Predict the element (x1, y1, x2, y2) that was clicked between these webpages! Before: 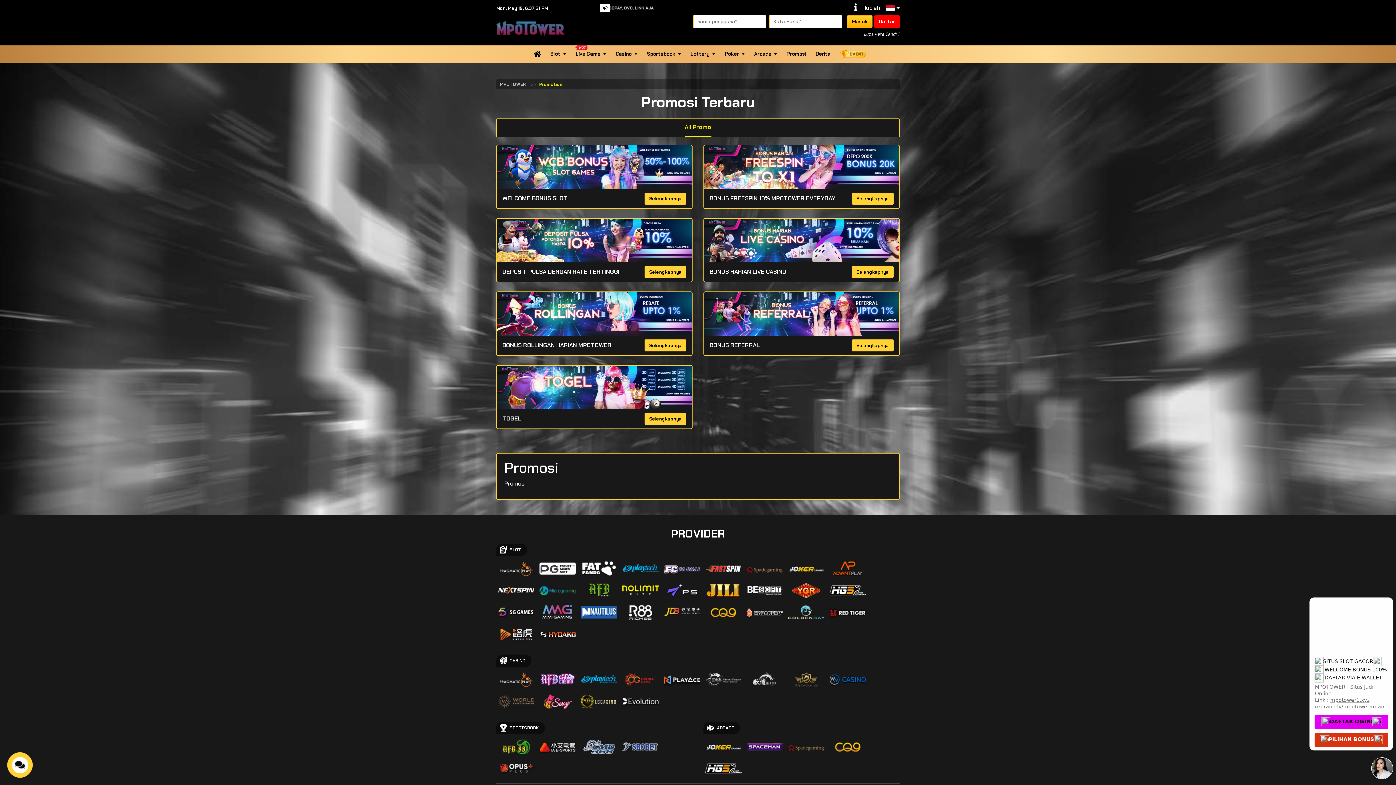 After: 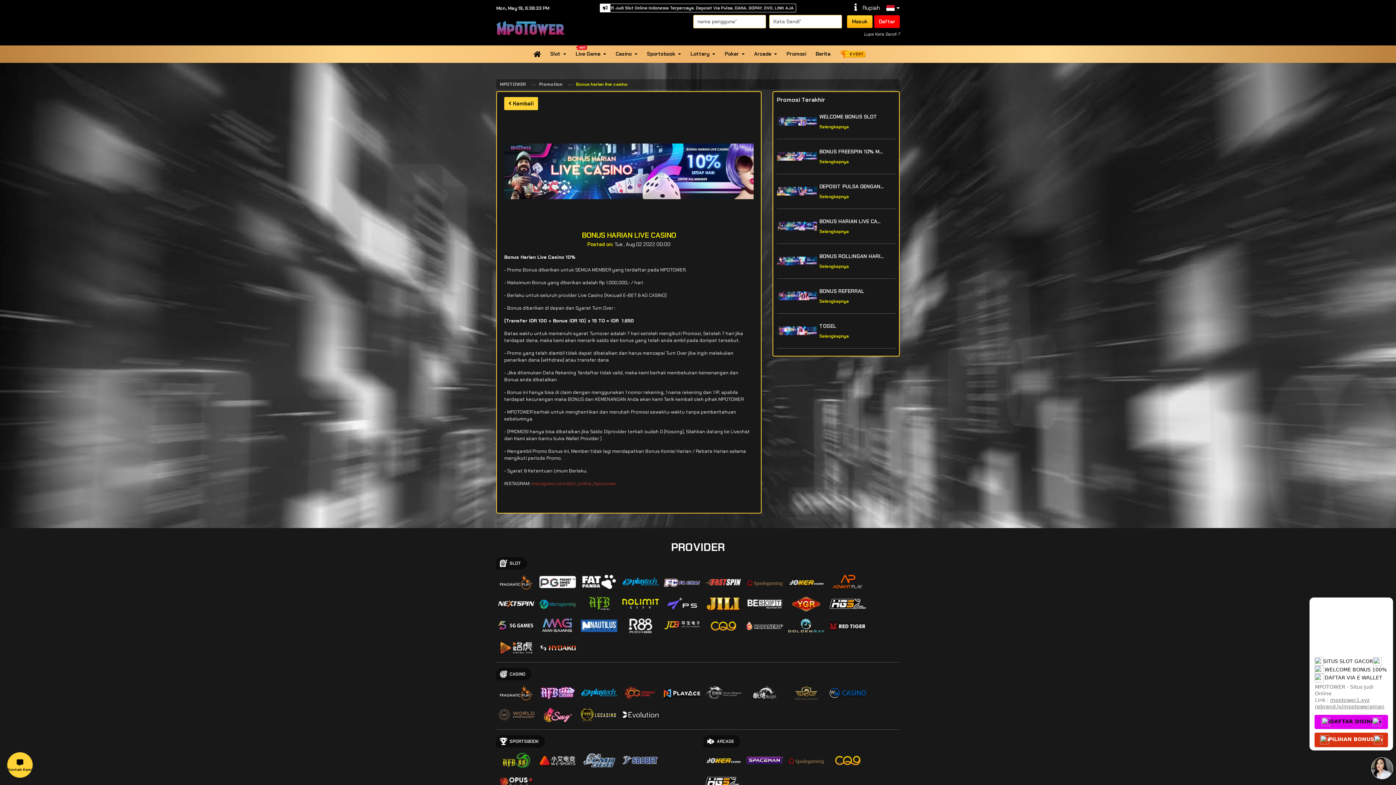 Action: label: Selengkapnya bbox: (852, 266, 893, 278)